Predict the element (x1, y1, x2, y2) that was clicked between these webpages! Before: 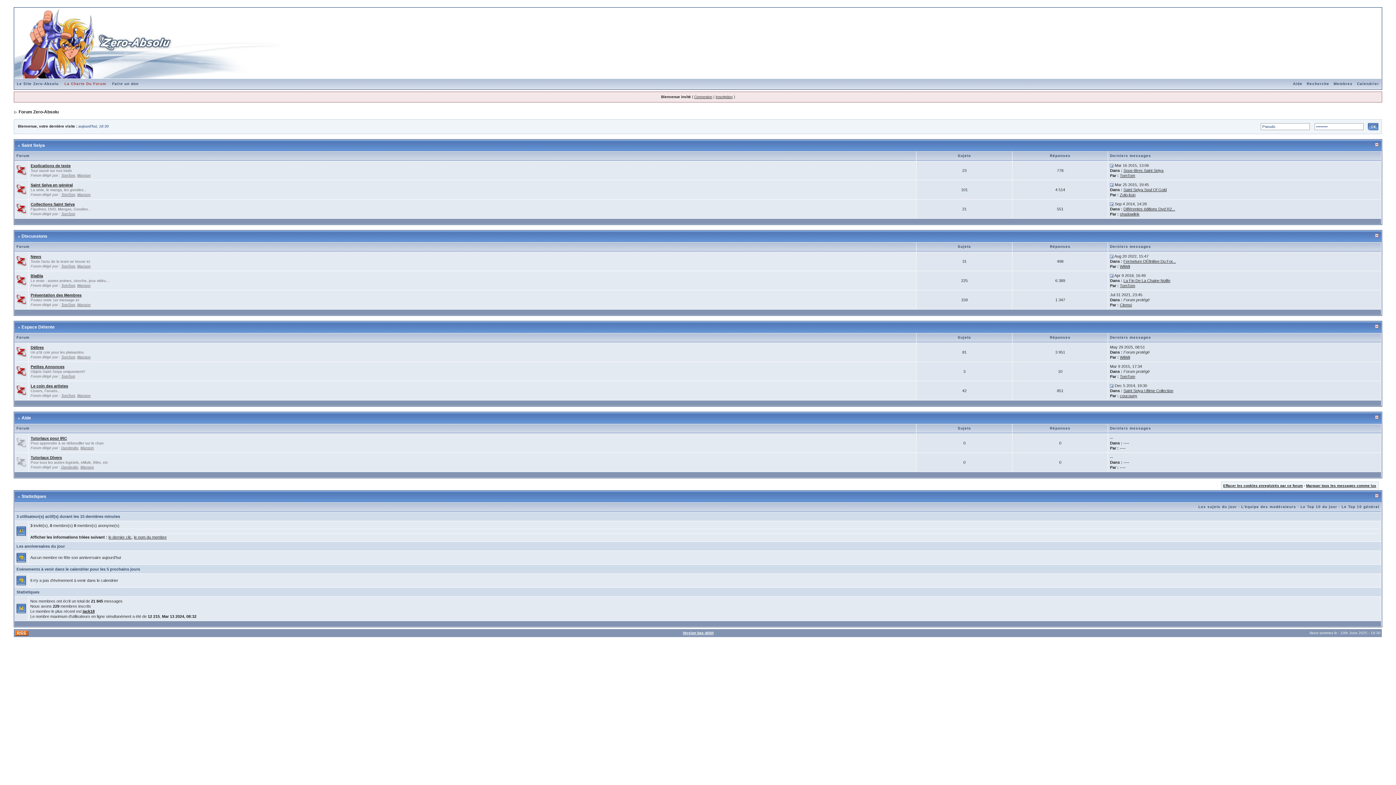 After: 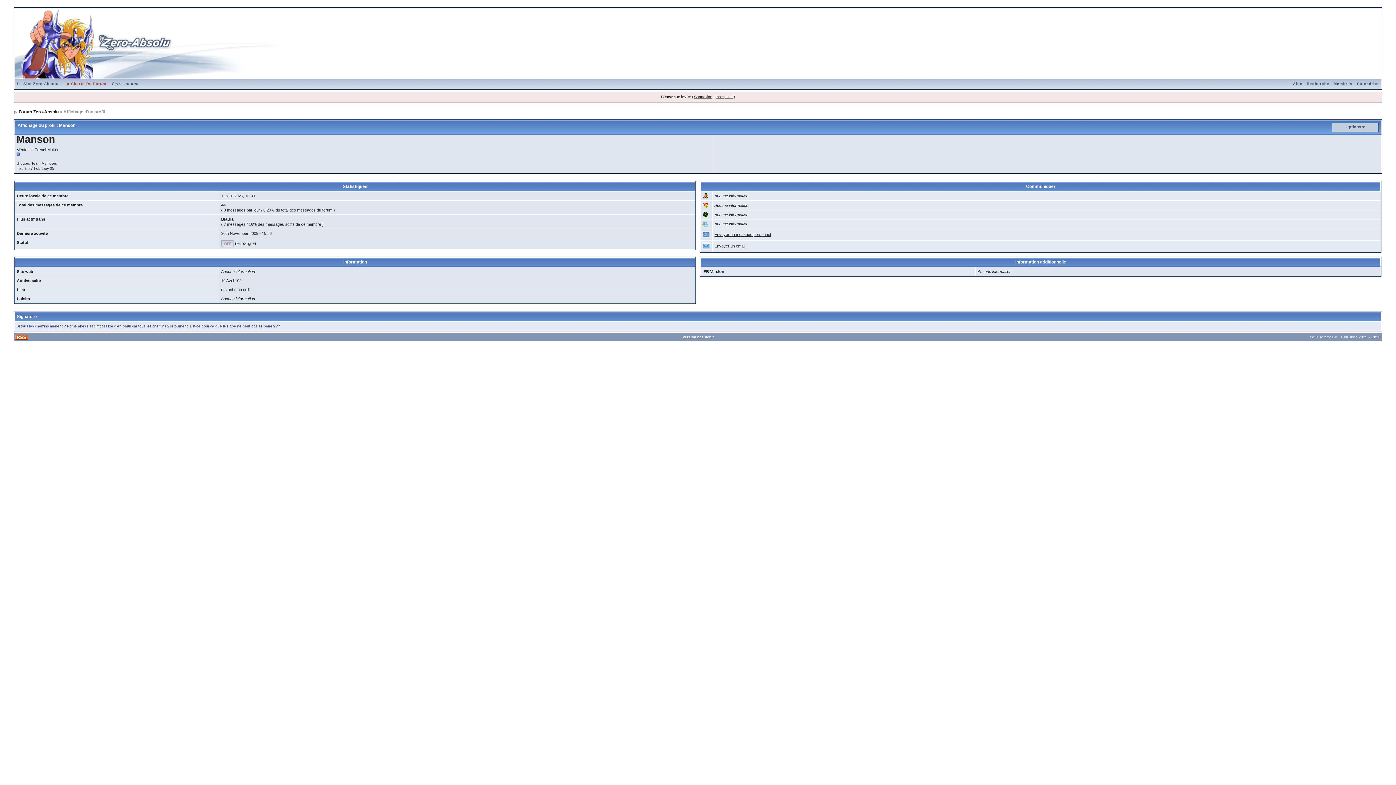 Action: bbox: (77, 355, 90, 359) label: Manson